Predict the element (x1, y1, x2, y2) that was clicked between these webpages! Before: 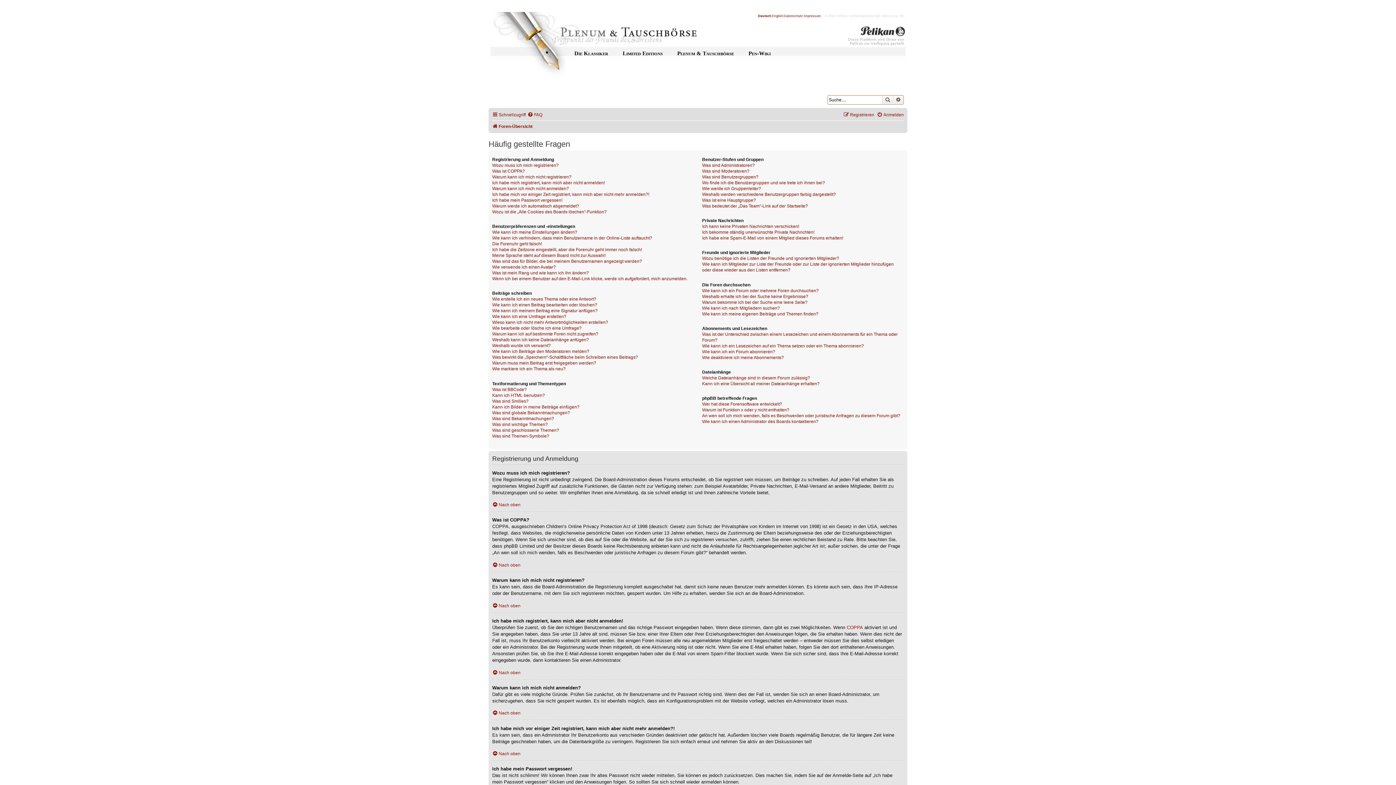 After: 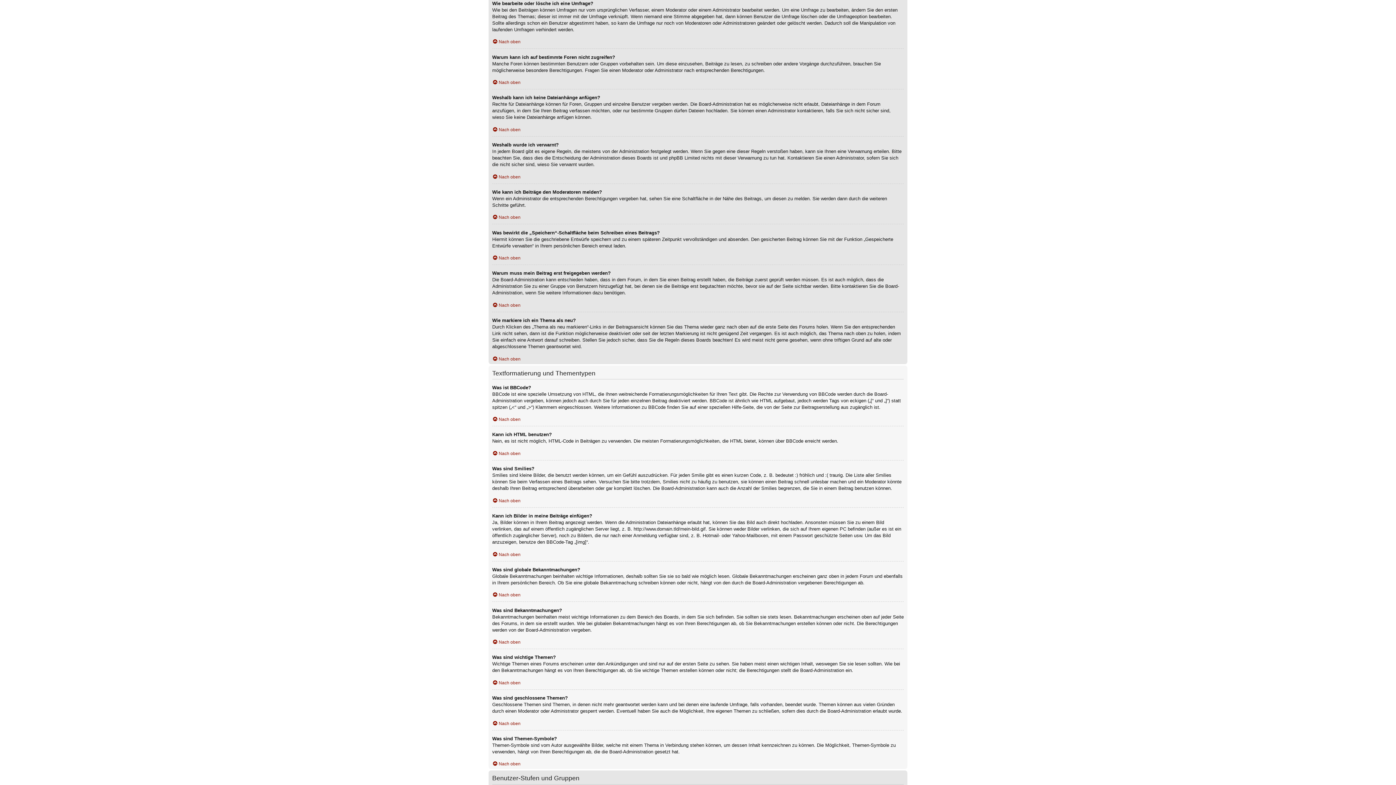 Action: bbox: (492, 325, 581, 331) label: Wie bearbeite oder lösche ich eine Umfrage?